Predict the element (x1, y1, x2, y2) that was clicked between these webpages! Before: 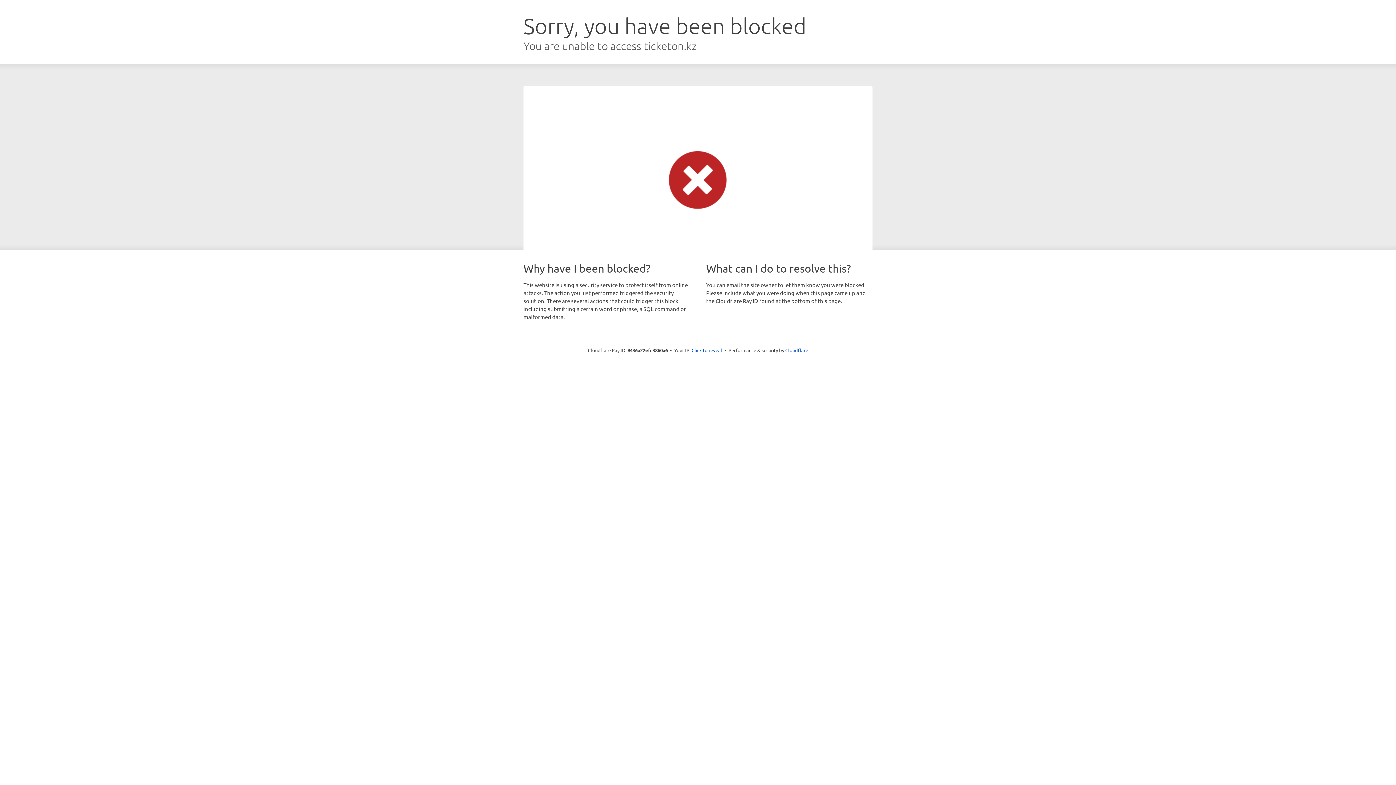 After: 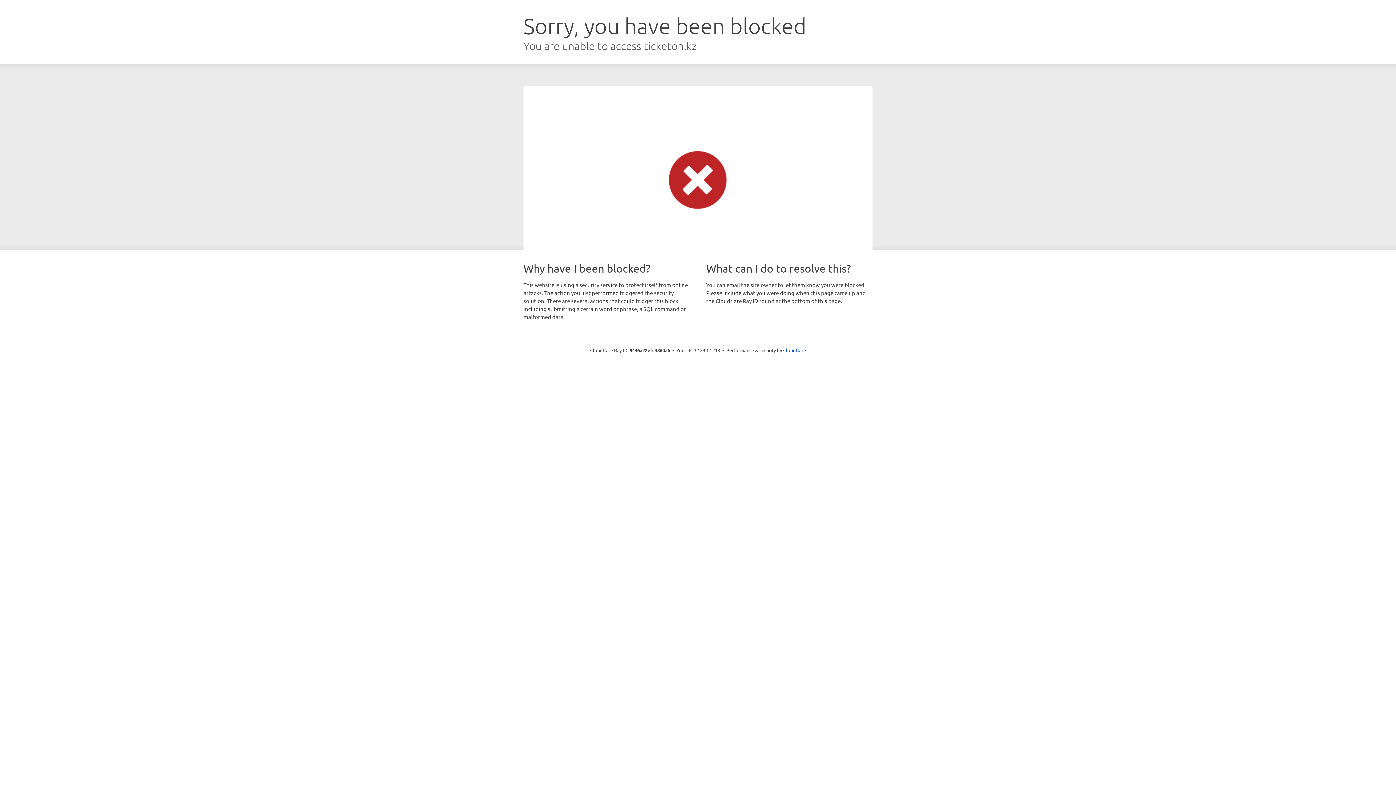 Action: label: Click to reveal bbox: (691, 346, 722, 353)